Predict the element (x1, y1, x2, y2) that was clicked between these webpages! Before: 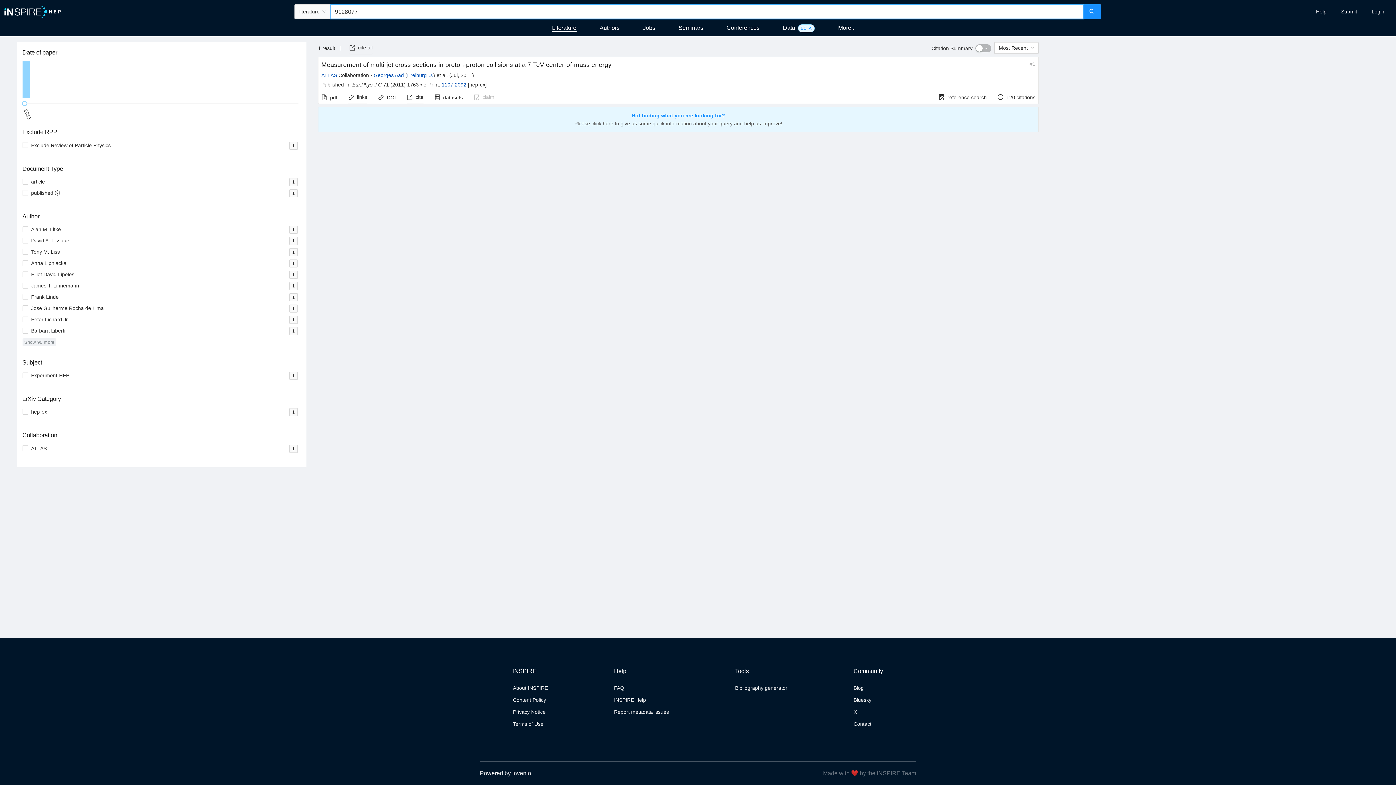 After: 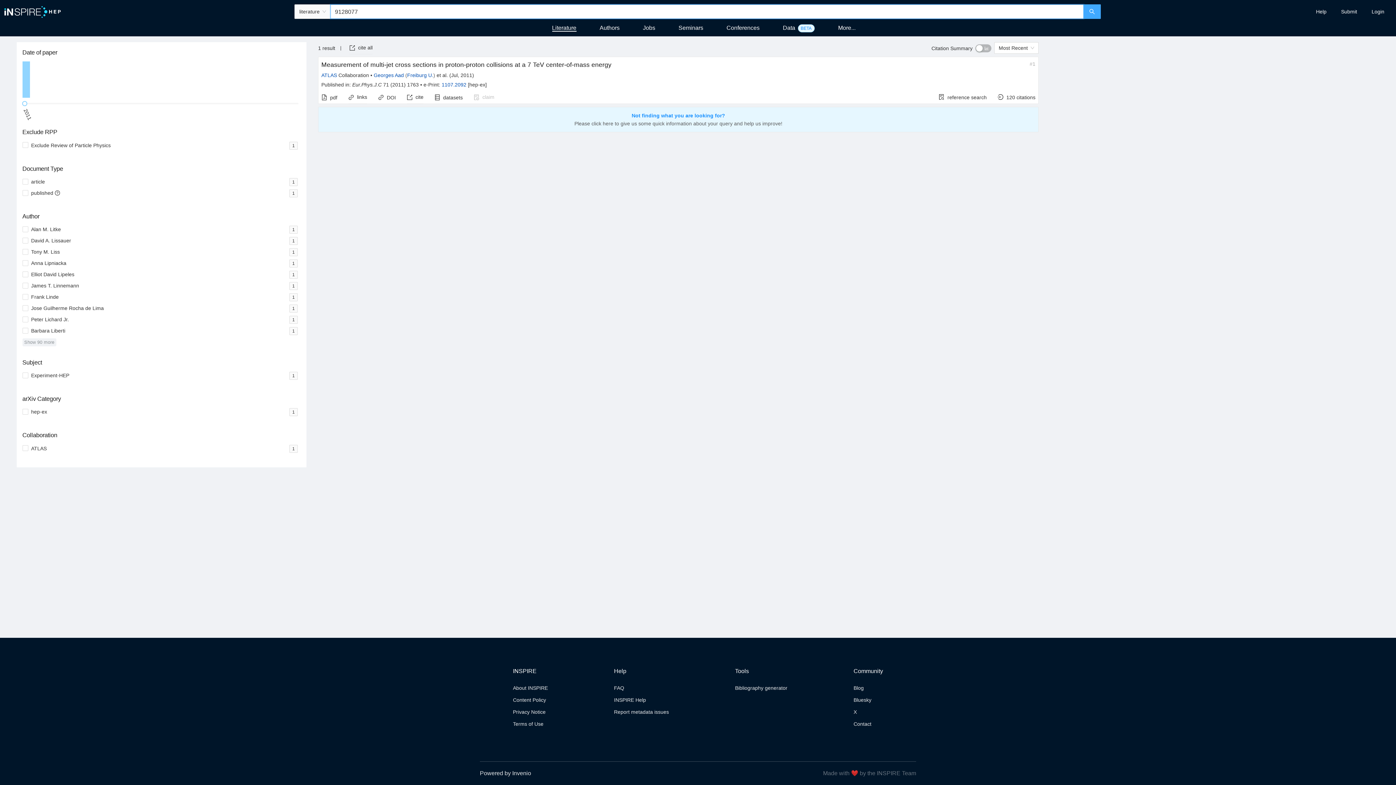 Action: bbox: (1083, 4, 1101, 18)